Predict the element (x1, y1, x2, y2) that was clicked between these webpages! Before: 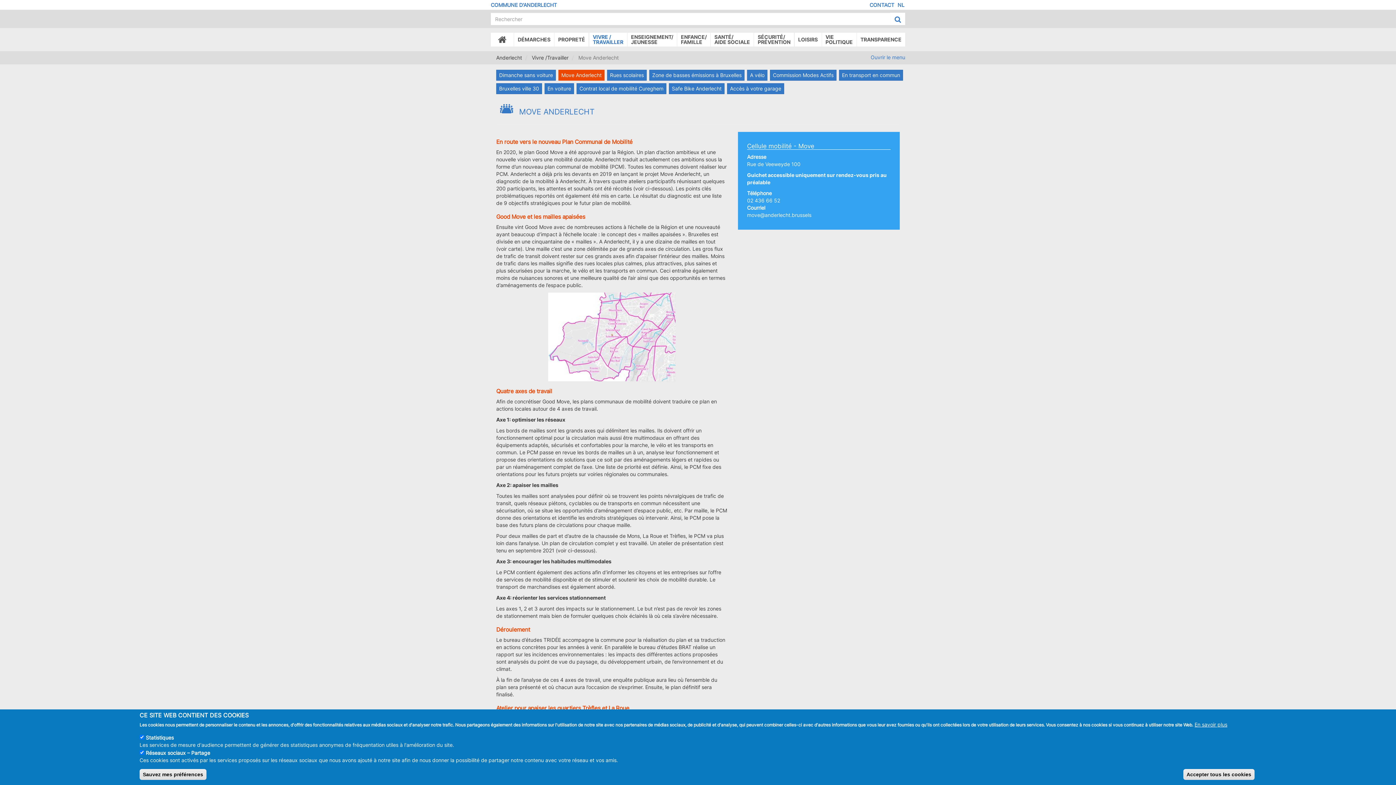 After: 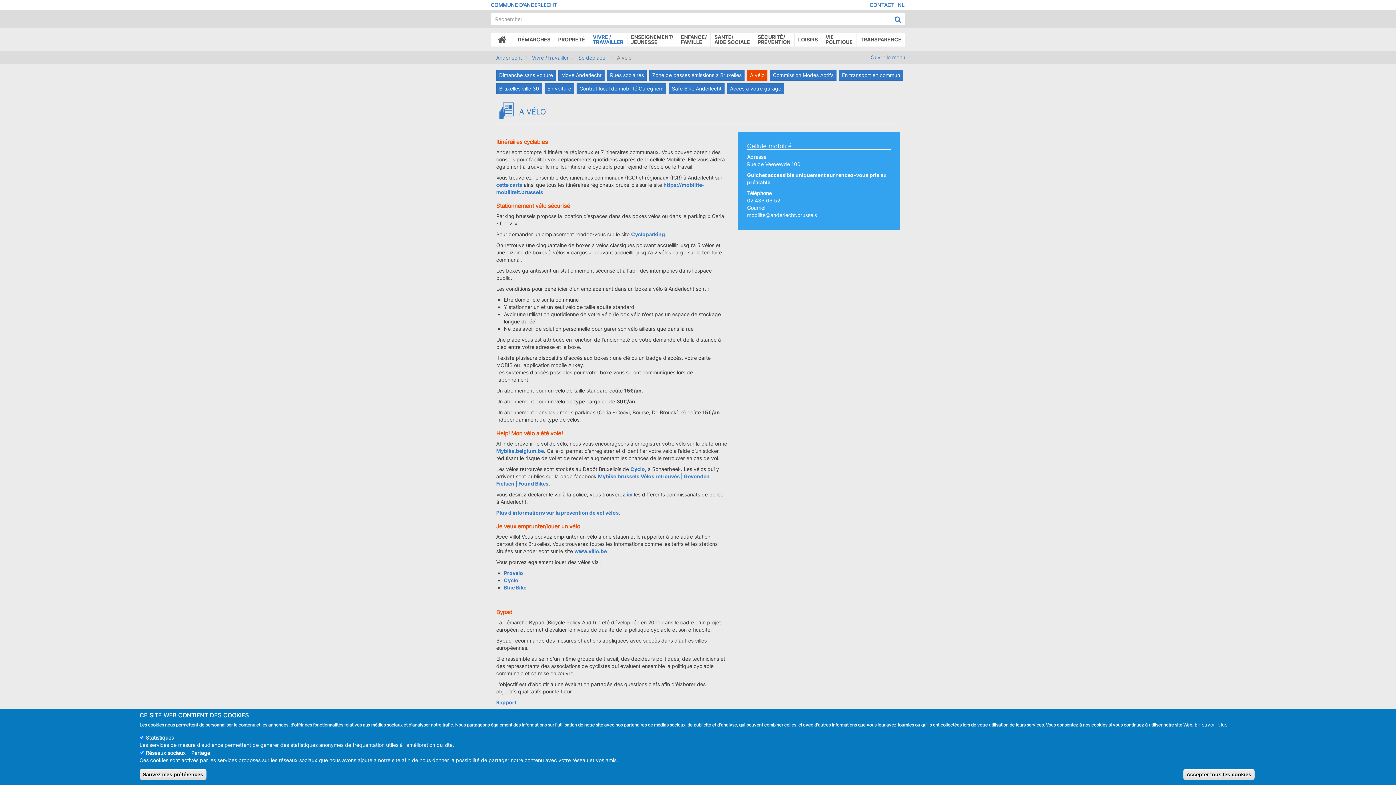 Action: label: A vélo bbox: (747, 69, 767, 80)